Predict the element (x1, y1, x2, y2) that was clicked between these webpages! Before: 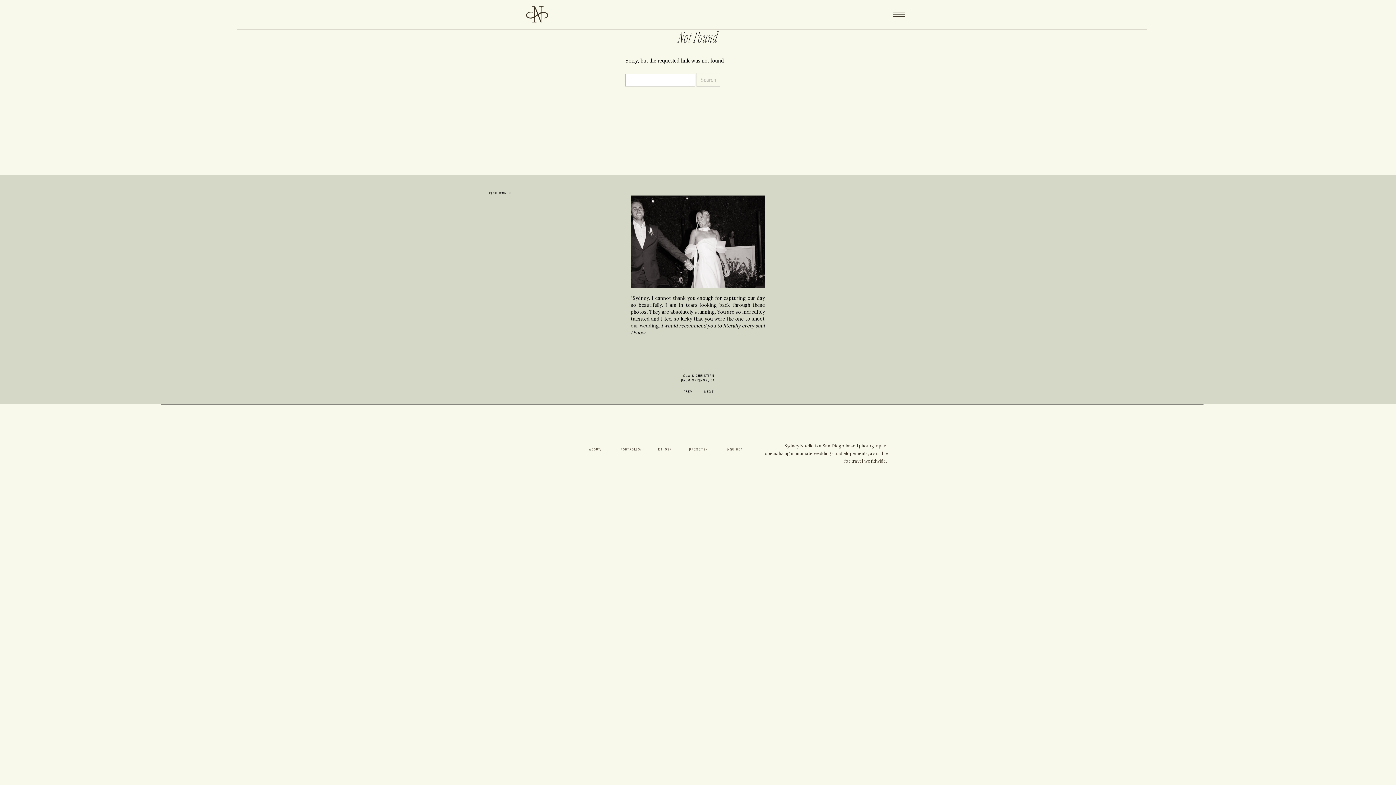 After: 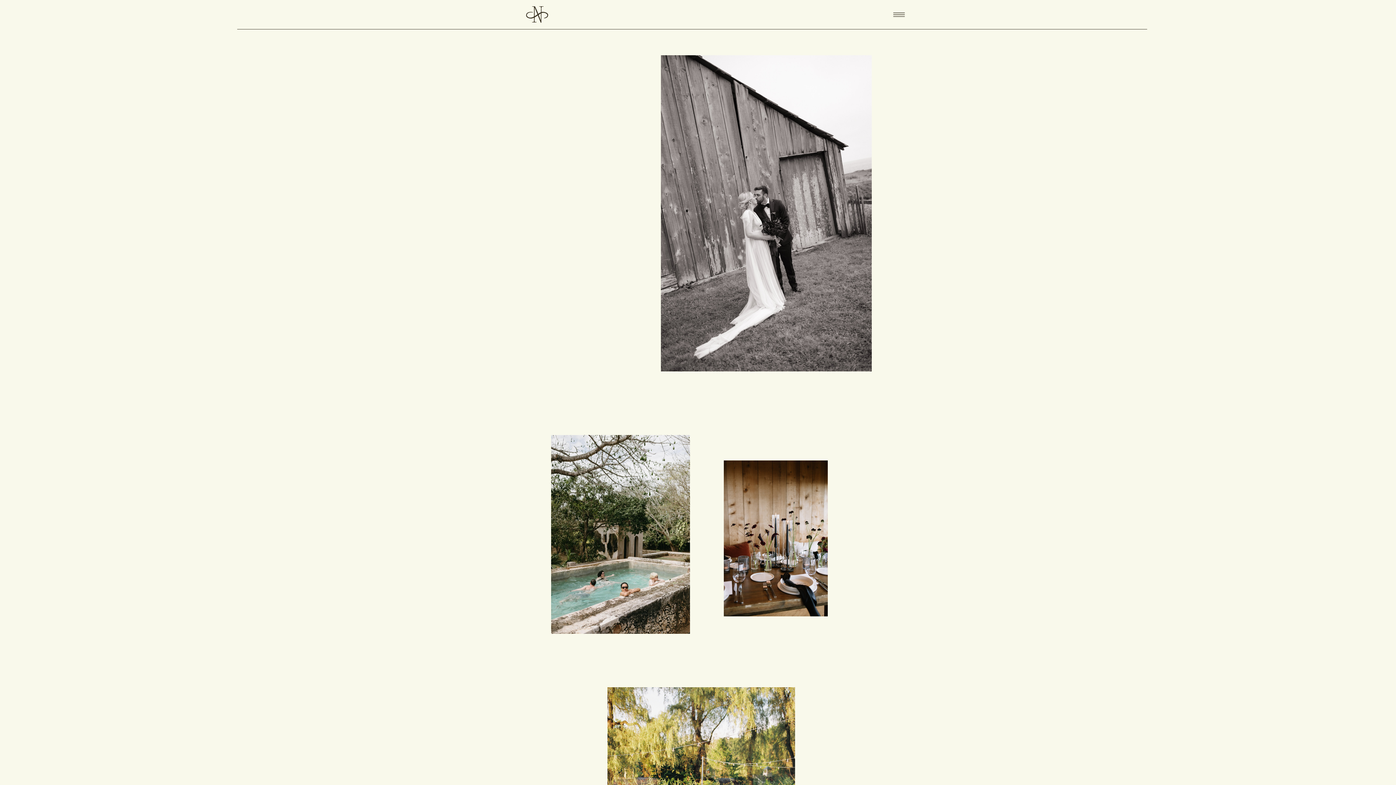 Action: bbox: (613, 447, 648, 463) label: portfolio/